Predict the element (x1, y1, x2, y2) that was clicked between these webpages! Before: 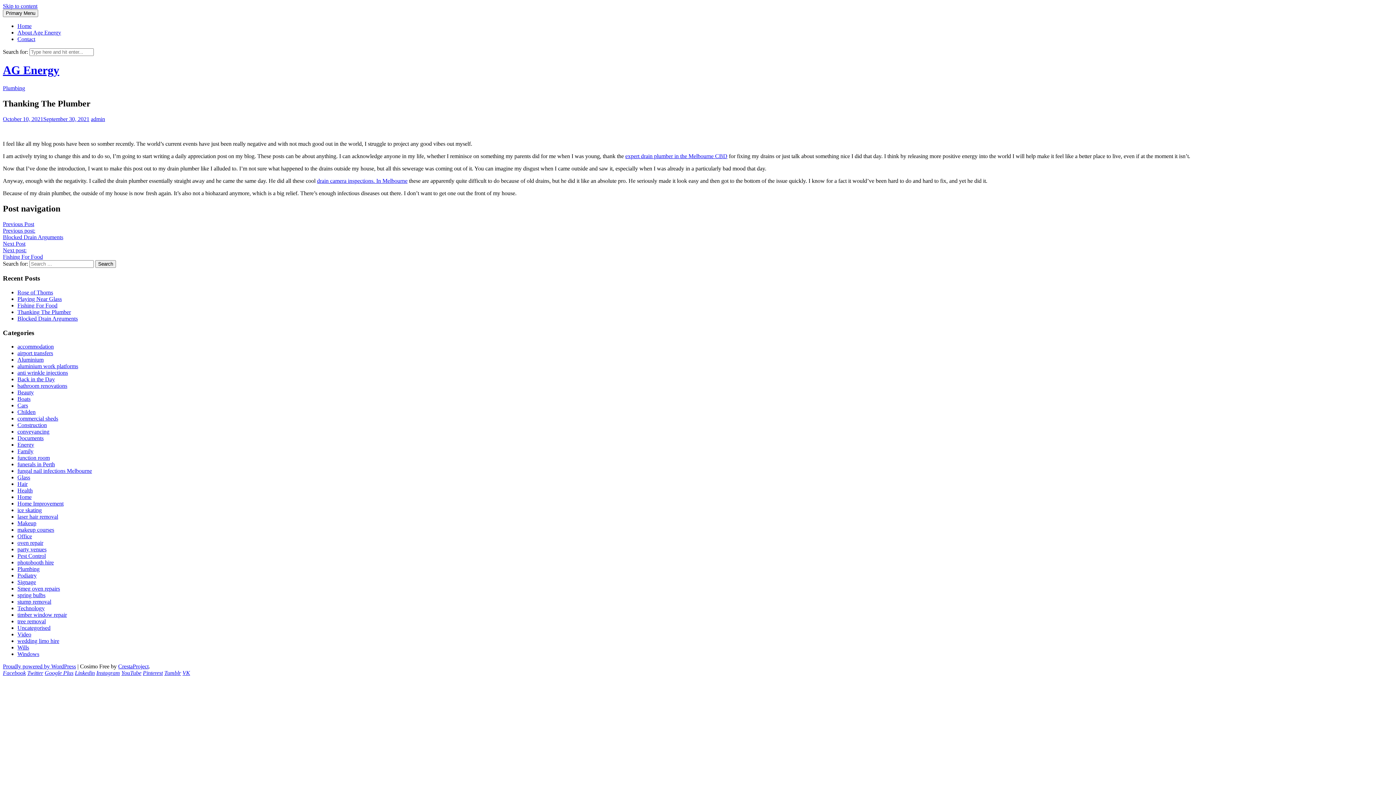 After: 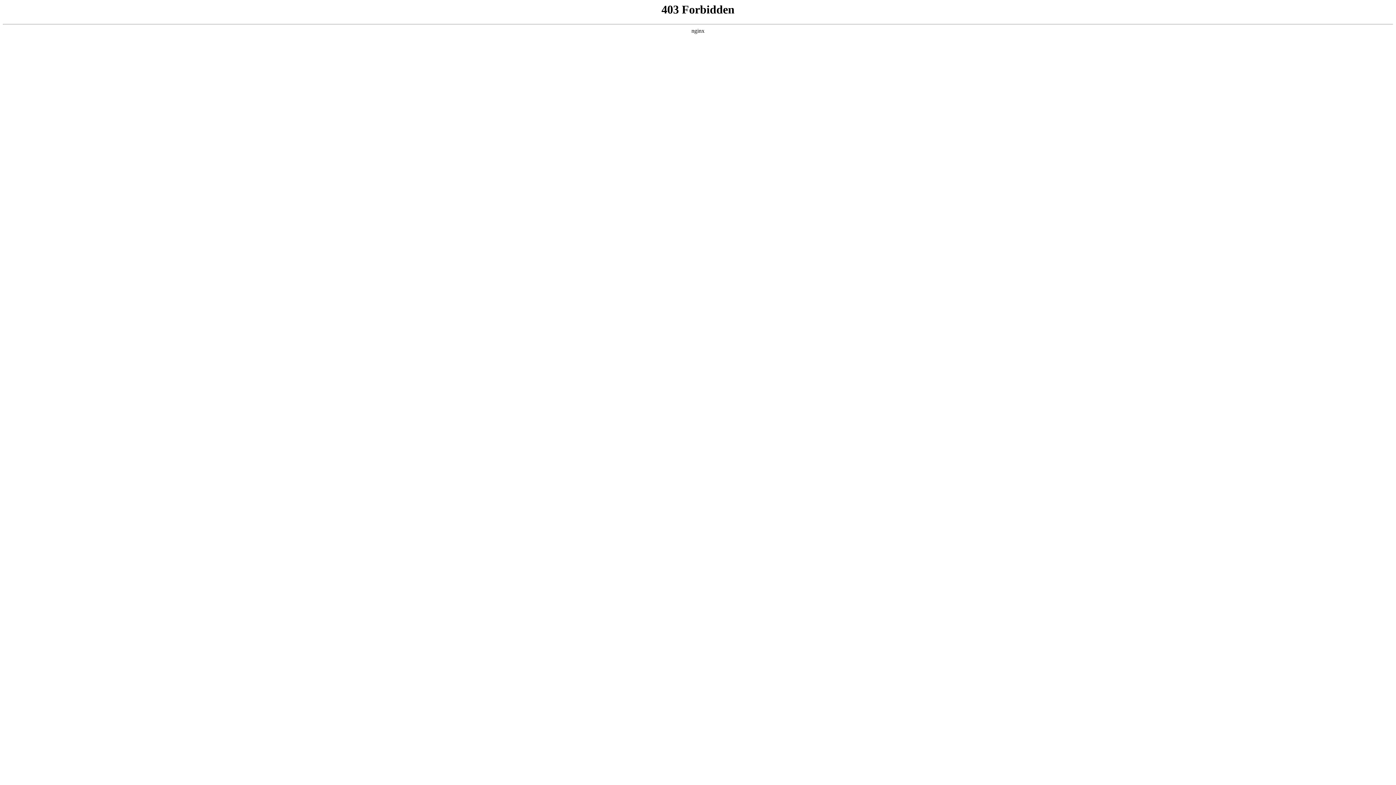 Action: label: Proudly powered by WordPress bbox: (2, 663, 76, 669)